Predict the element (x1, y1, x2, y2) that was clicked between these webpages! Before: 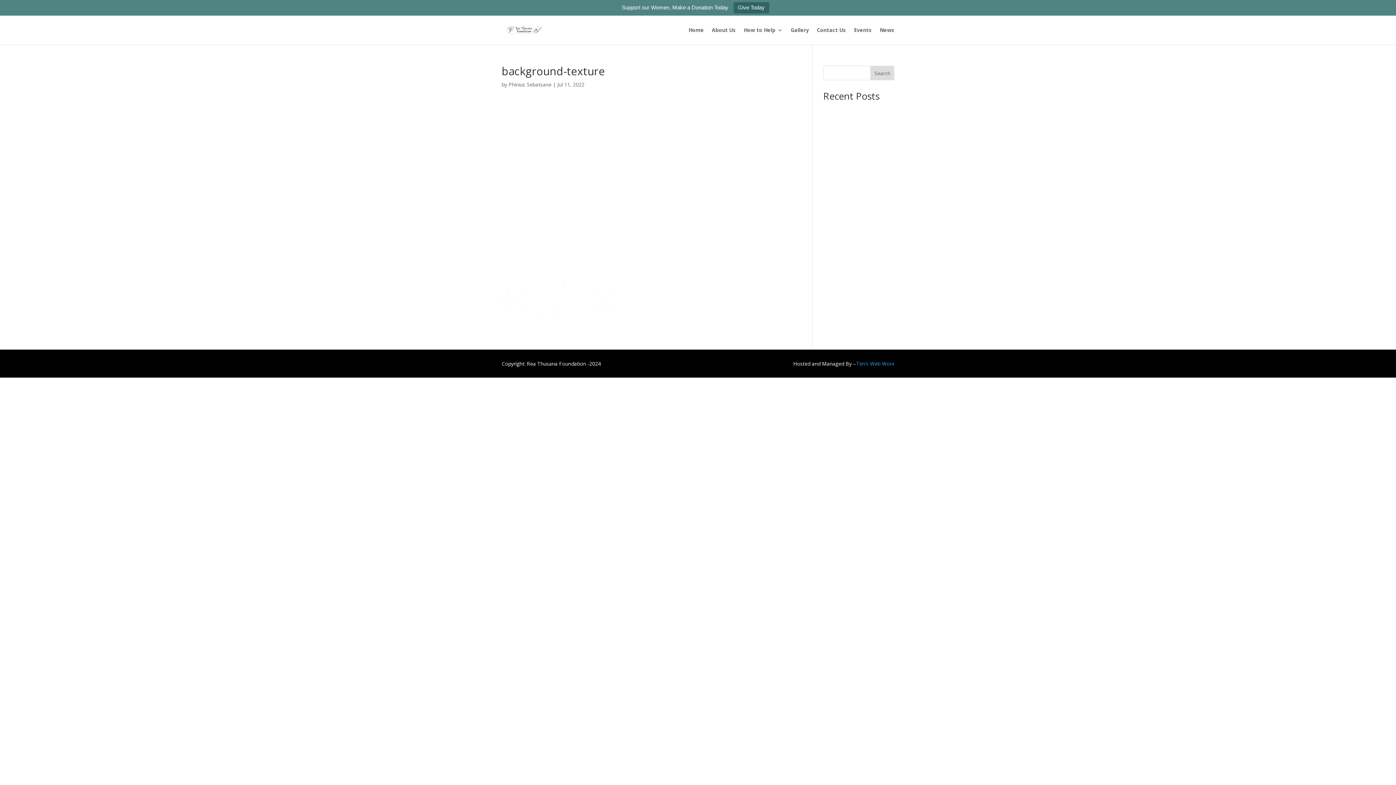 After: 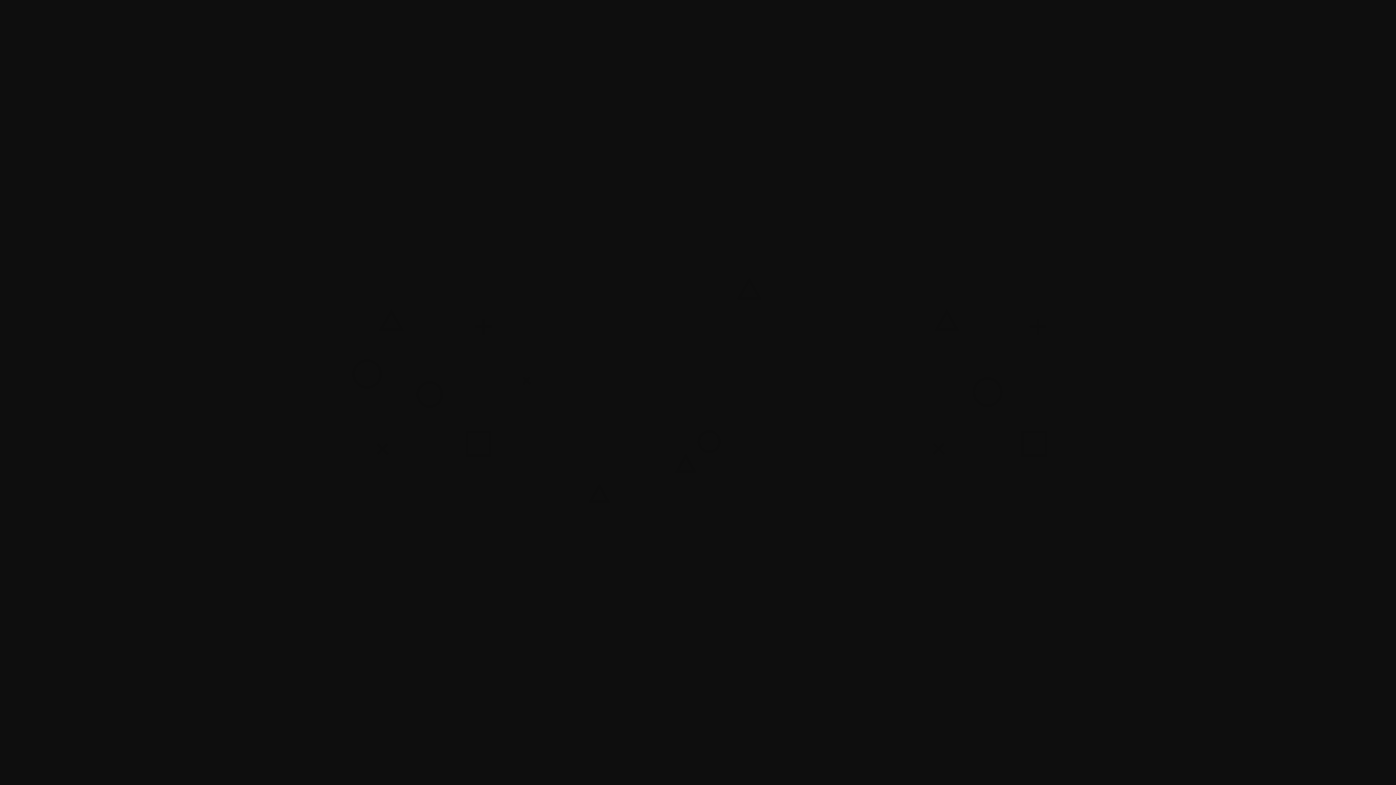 Action: bbox: (501, 312, 610, 318)